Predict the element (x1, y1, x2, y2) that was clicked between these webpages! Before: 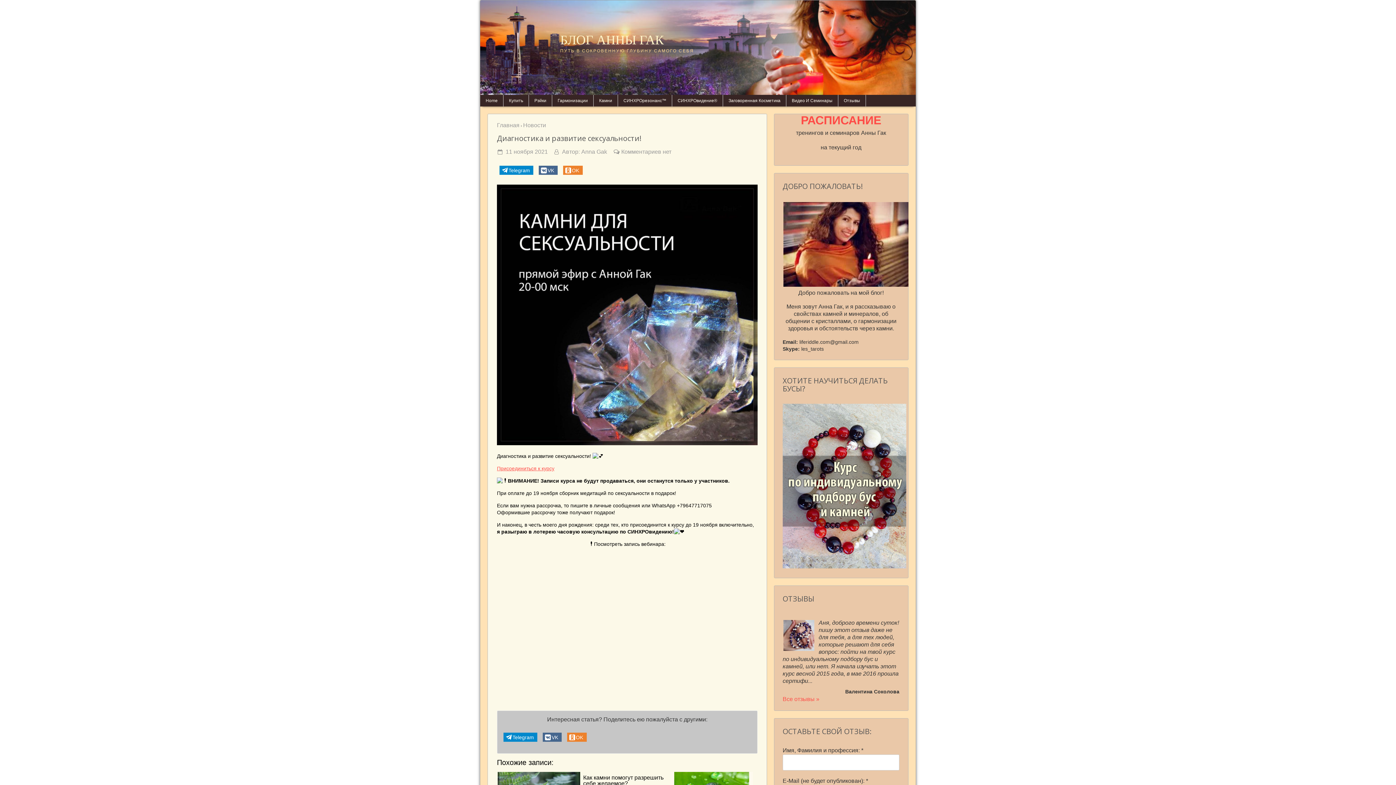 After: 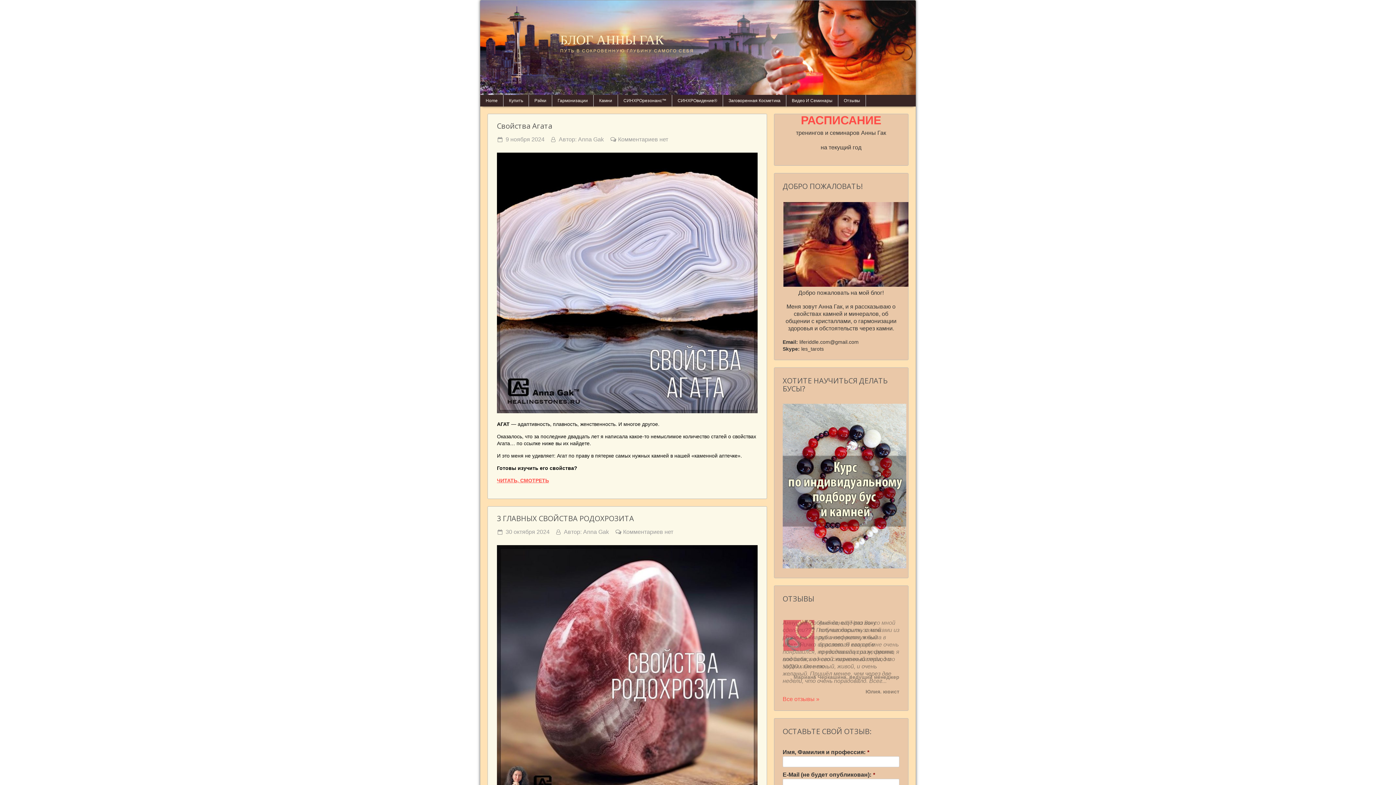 Action: bbox: (523, 122, 546, 128) label: Новости